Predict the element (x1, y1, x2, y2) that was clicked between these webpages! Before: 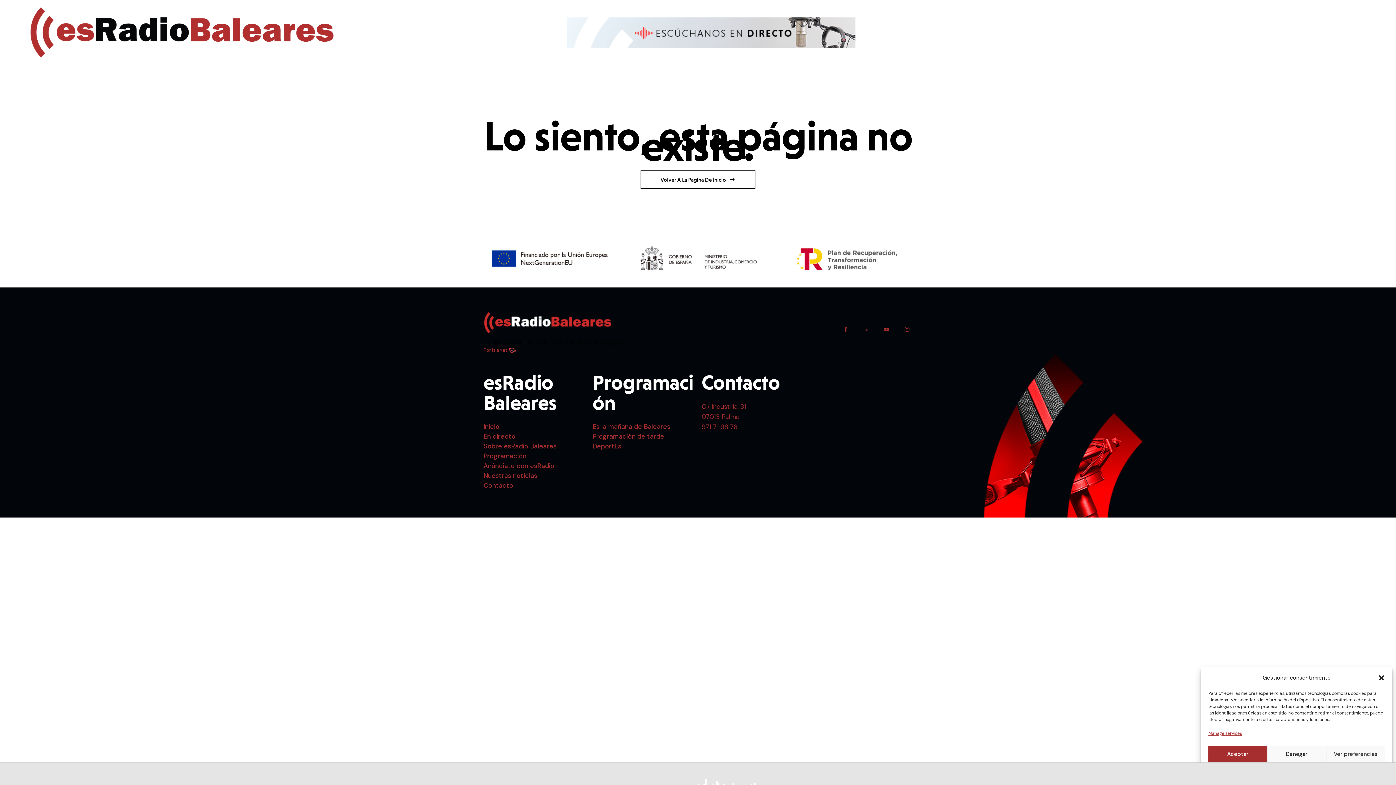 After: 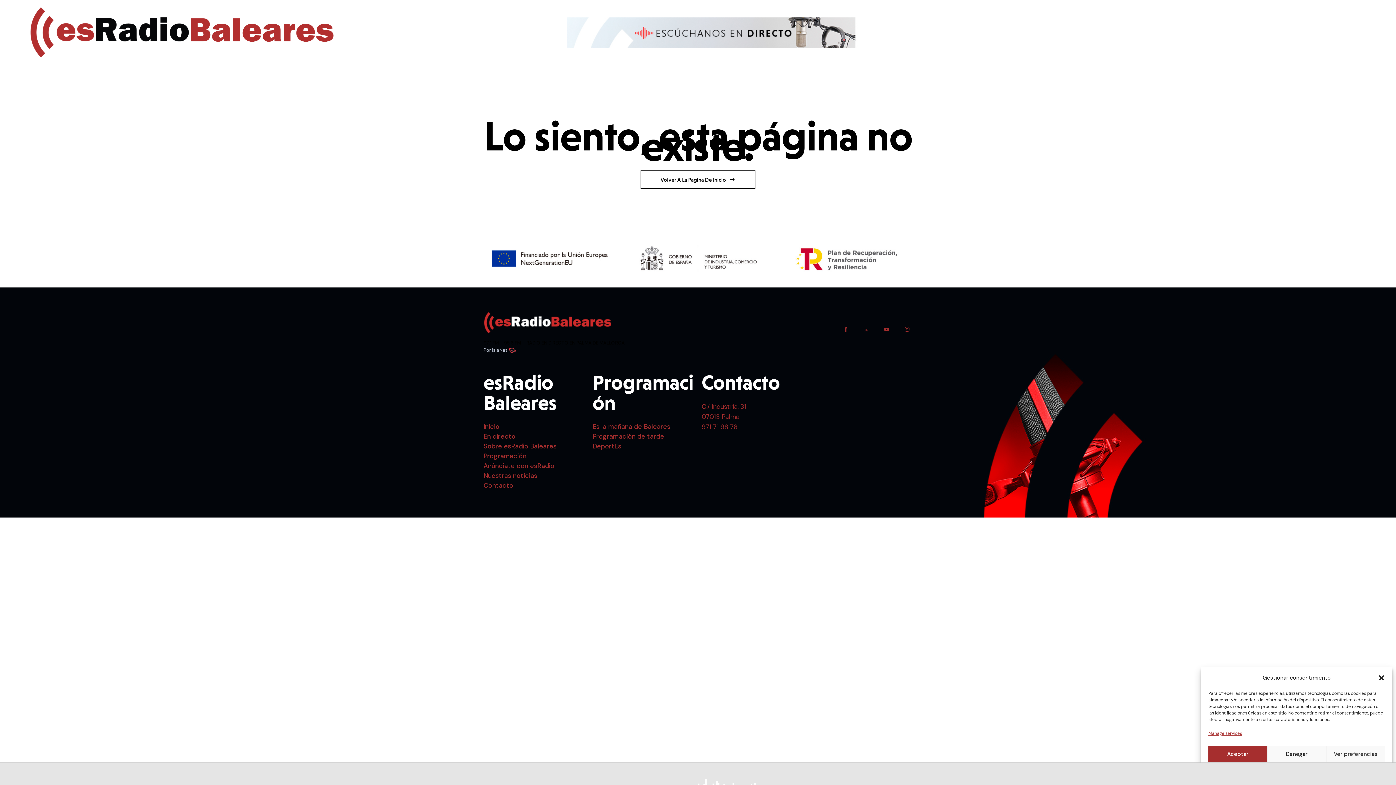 Action: bbox: (483, 347, 515, 353) label: Por islaNet 